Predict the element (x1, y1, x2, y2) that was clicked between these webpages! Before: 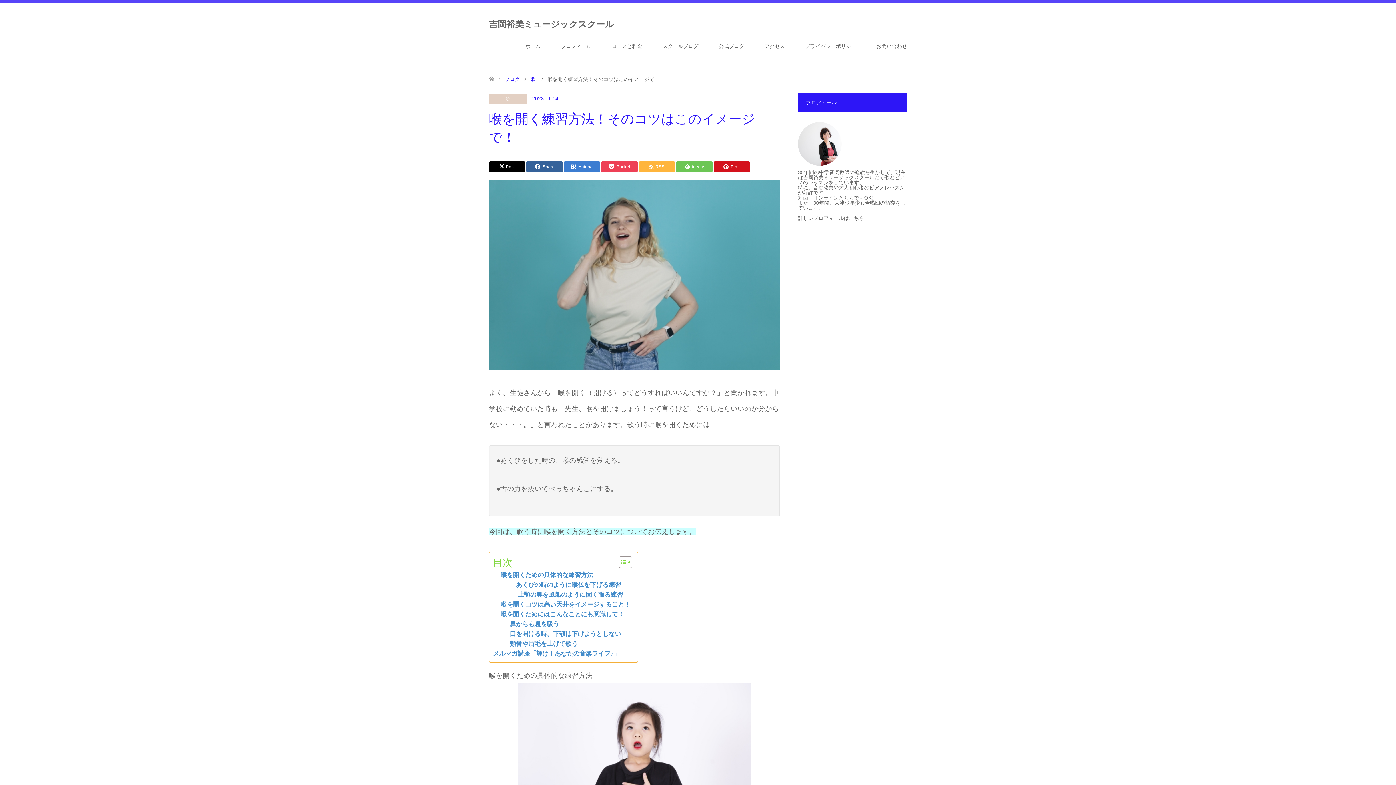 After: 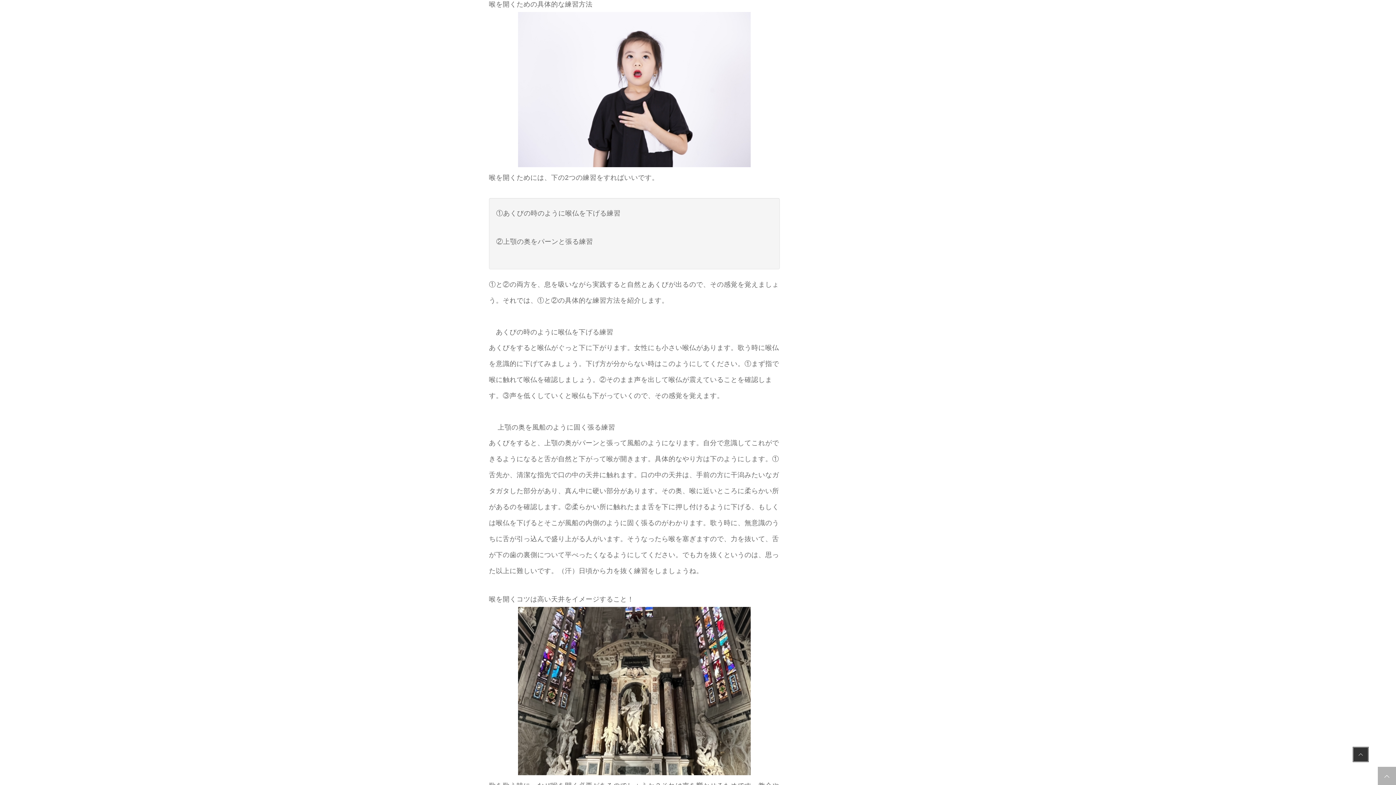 Action: bbox: (500, 570, 593, 580) label: 喉を開くための具体的な練習方法